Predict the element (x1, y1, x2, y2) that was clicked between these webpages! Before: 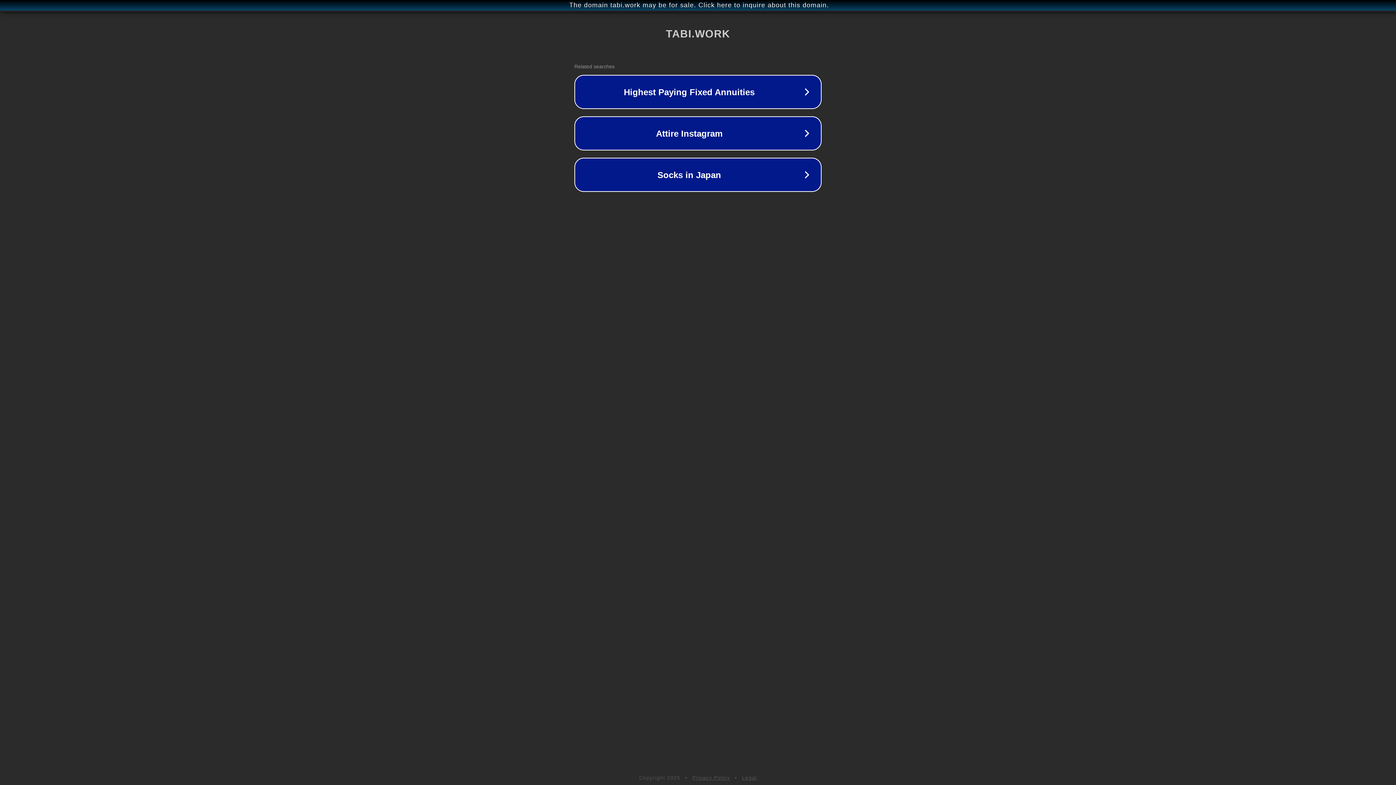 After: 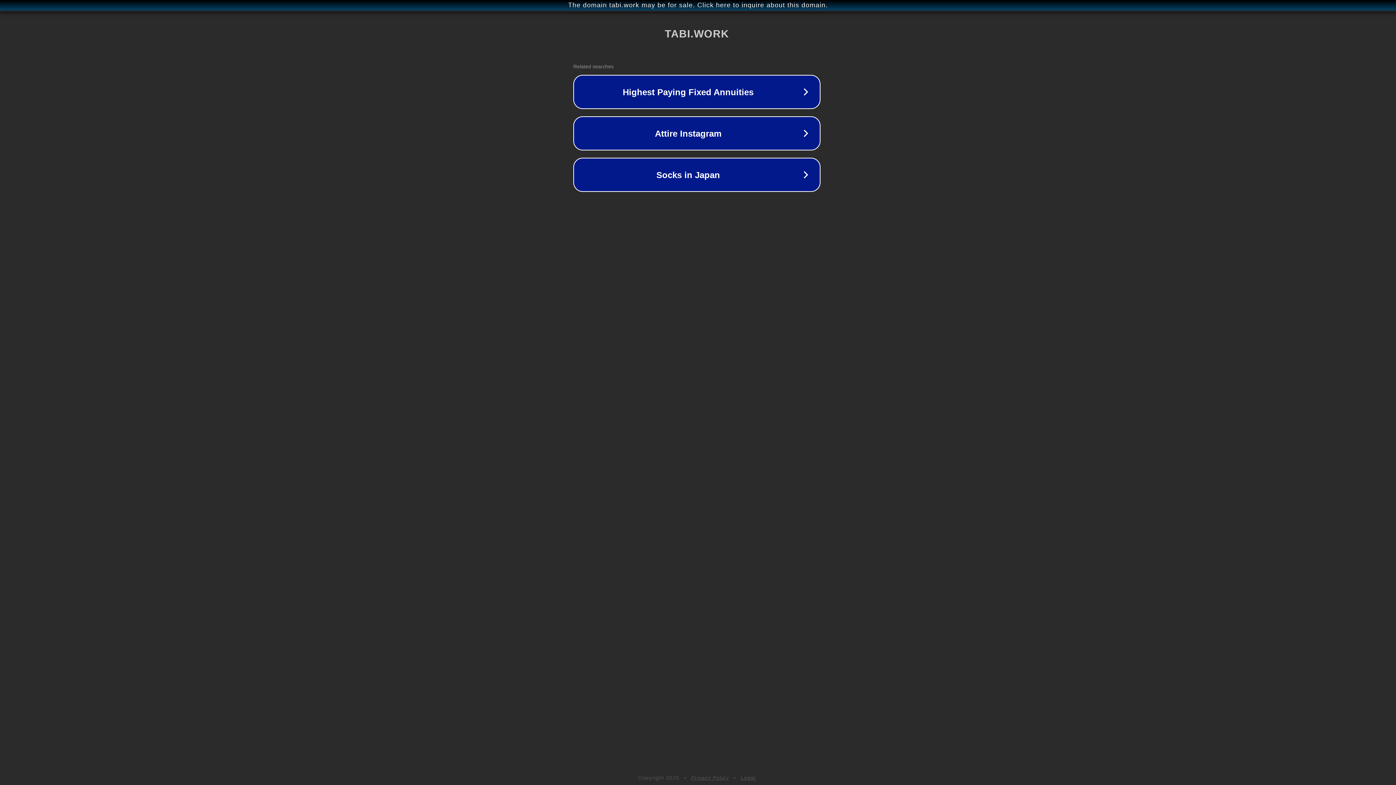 Action: bbox: (1, 1, 1397, 9) label: The domain tabi.work may be for sale. Click here to inquire about this domain.